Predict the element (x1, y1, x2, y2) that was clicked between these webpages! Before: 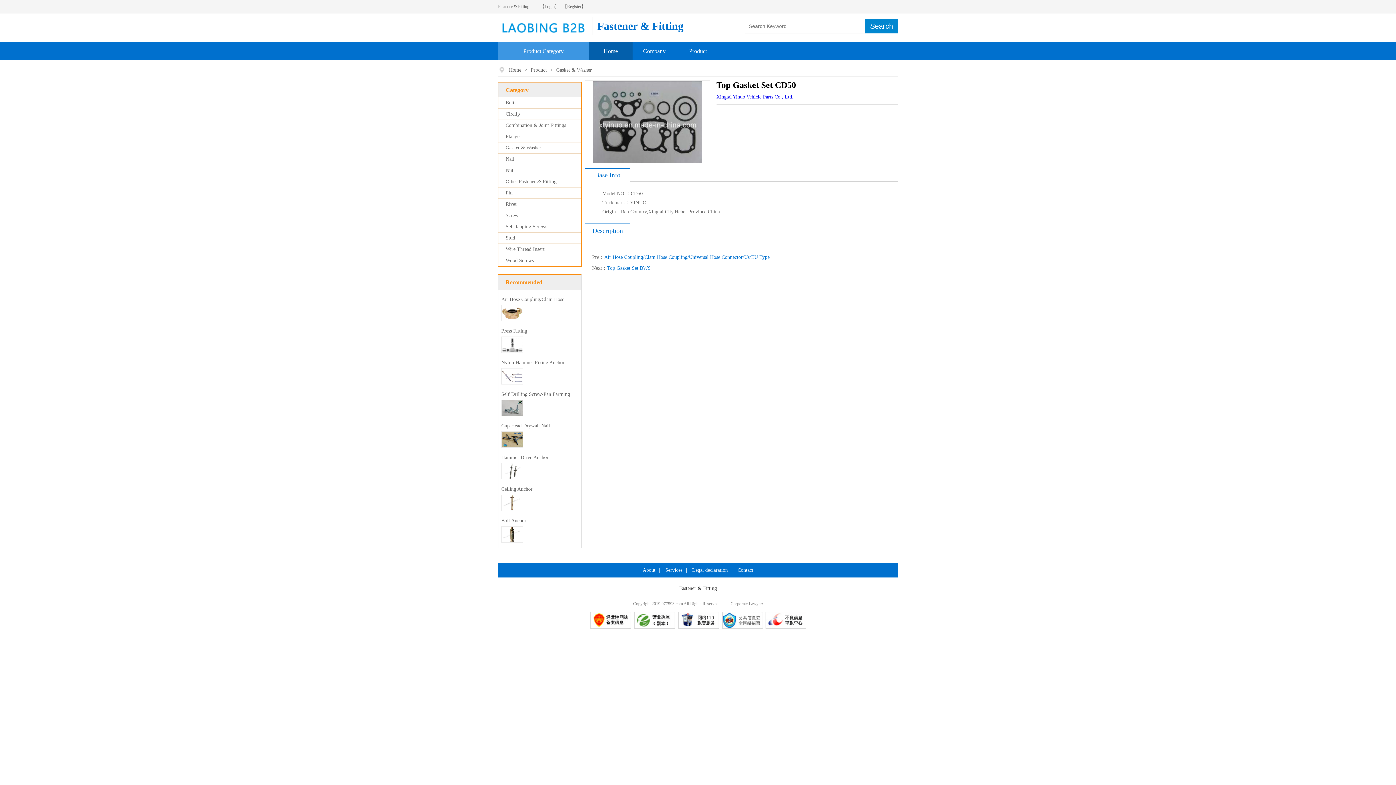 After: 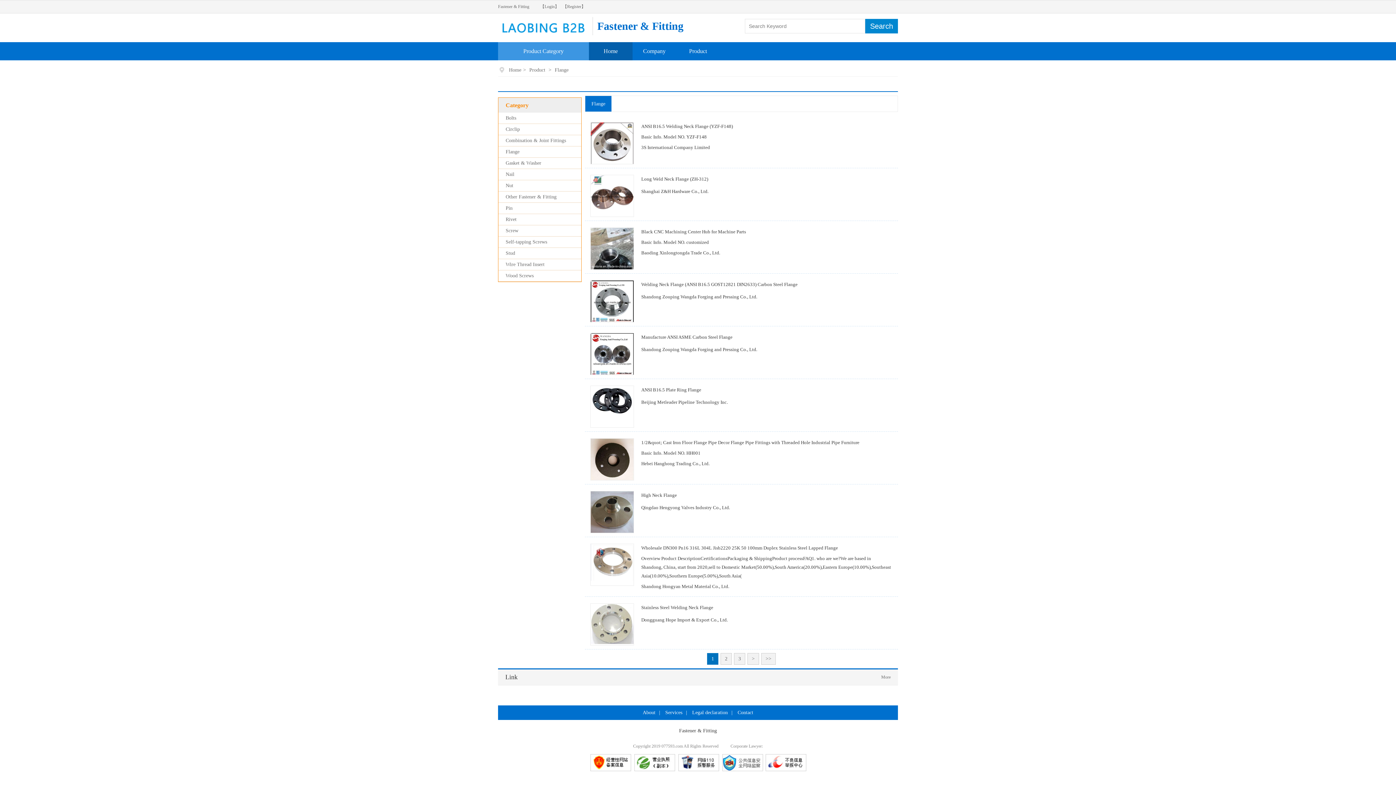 Action: bbox: (505, 133, 519, 139) label: Flange